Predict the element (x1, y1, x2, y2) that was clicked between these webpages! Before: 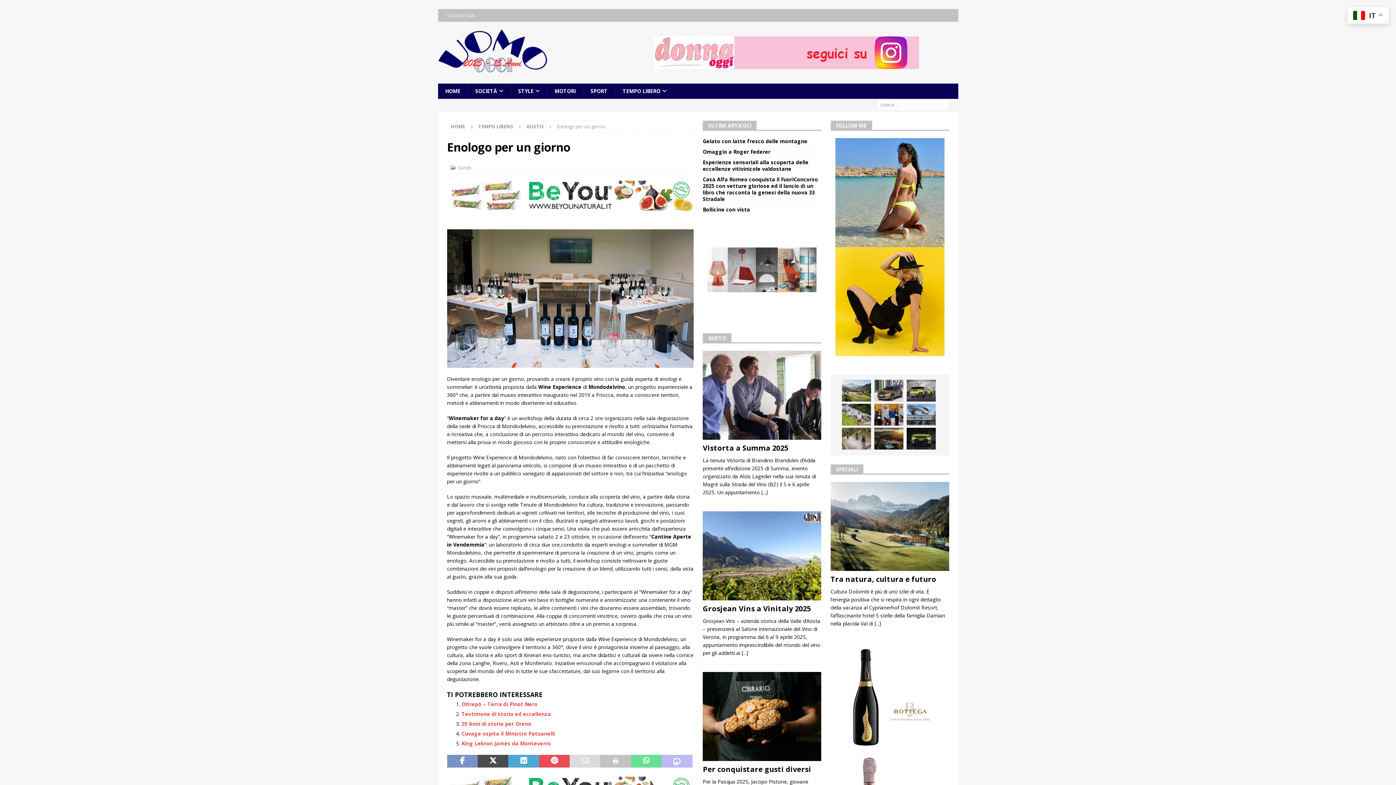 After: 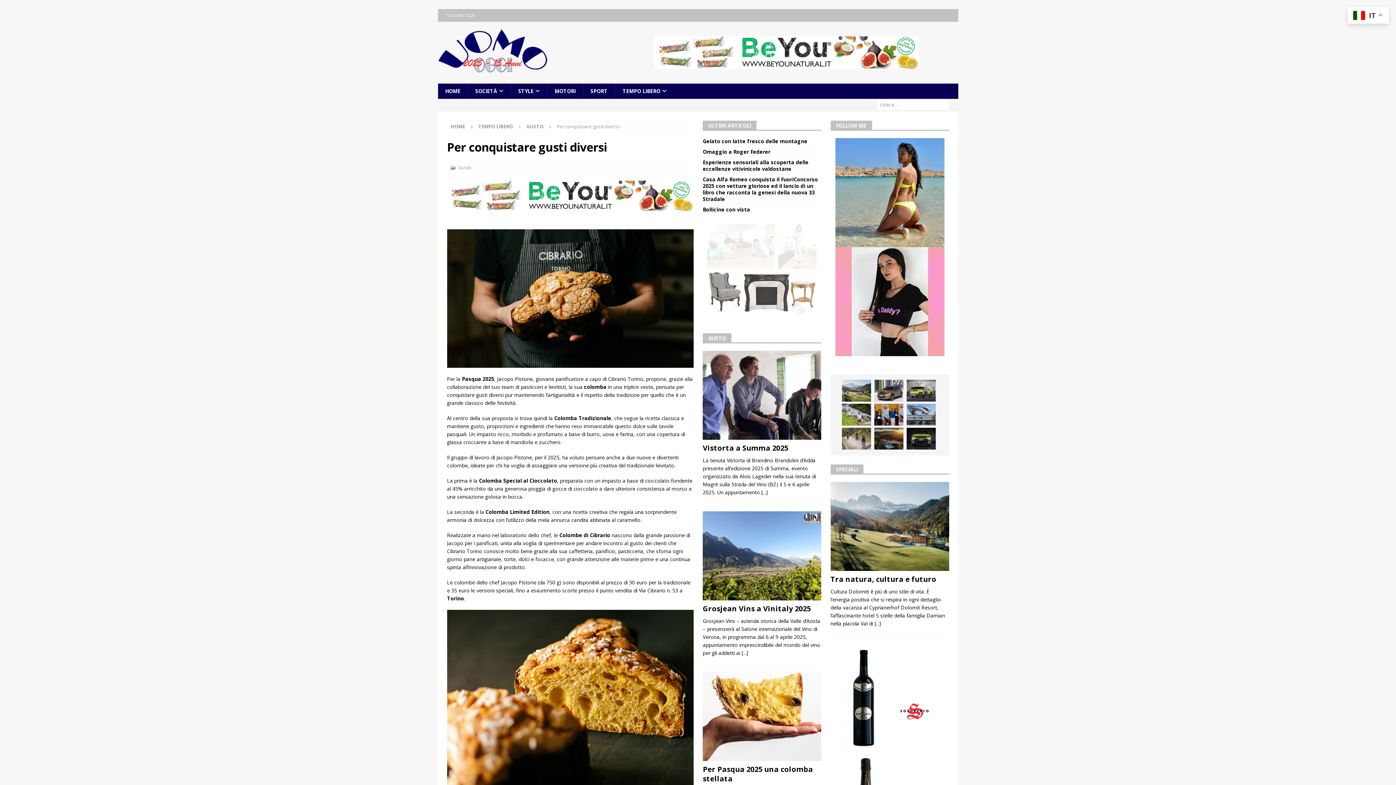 Action: bbox: (703, 672, 821, 761)